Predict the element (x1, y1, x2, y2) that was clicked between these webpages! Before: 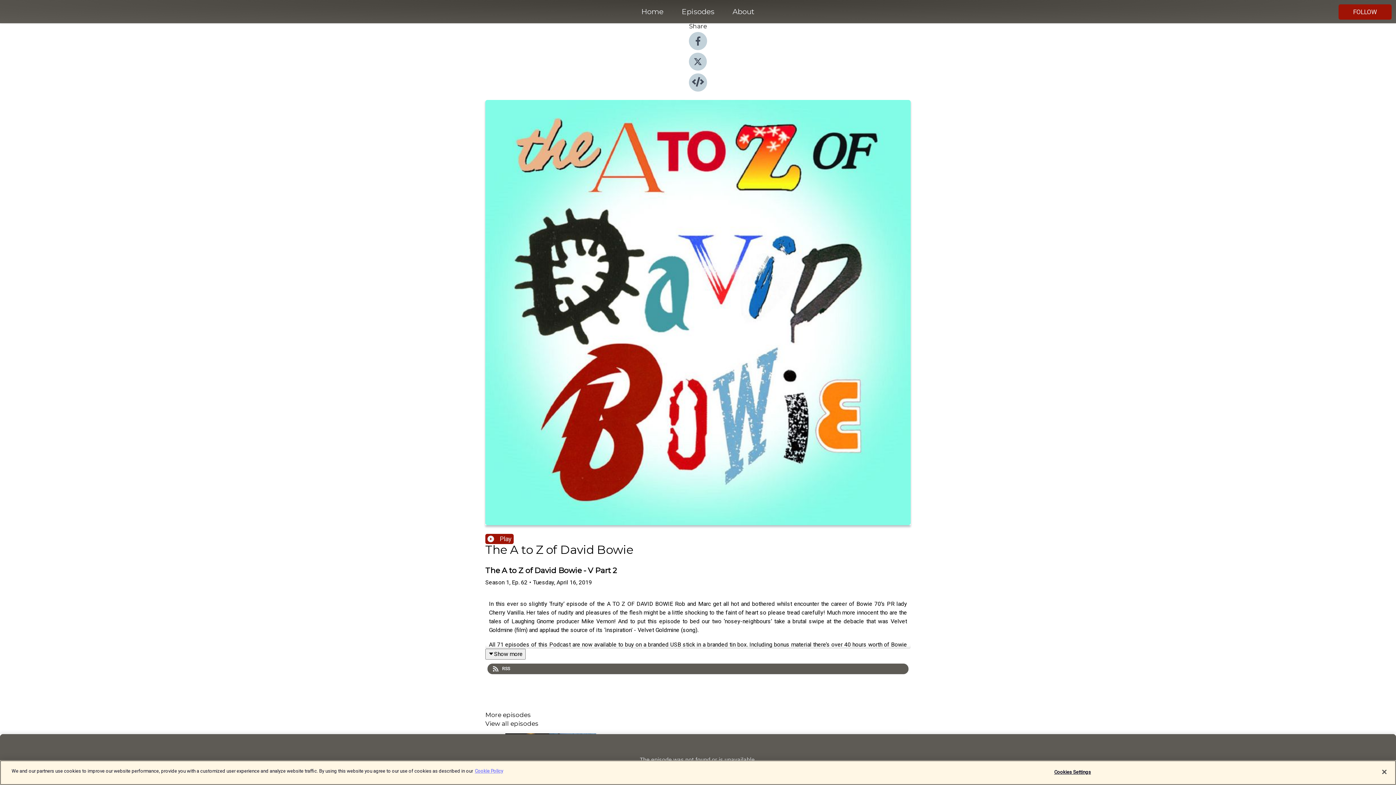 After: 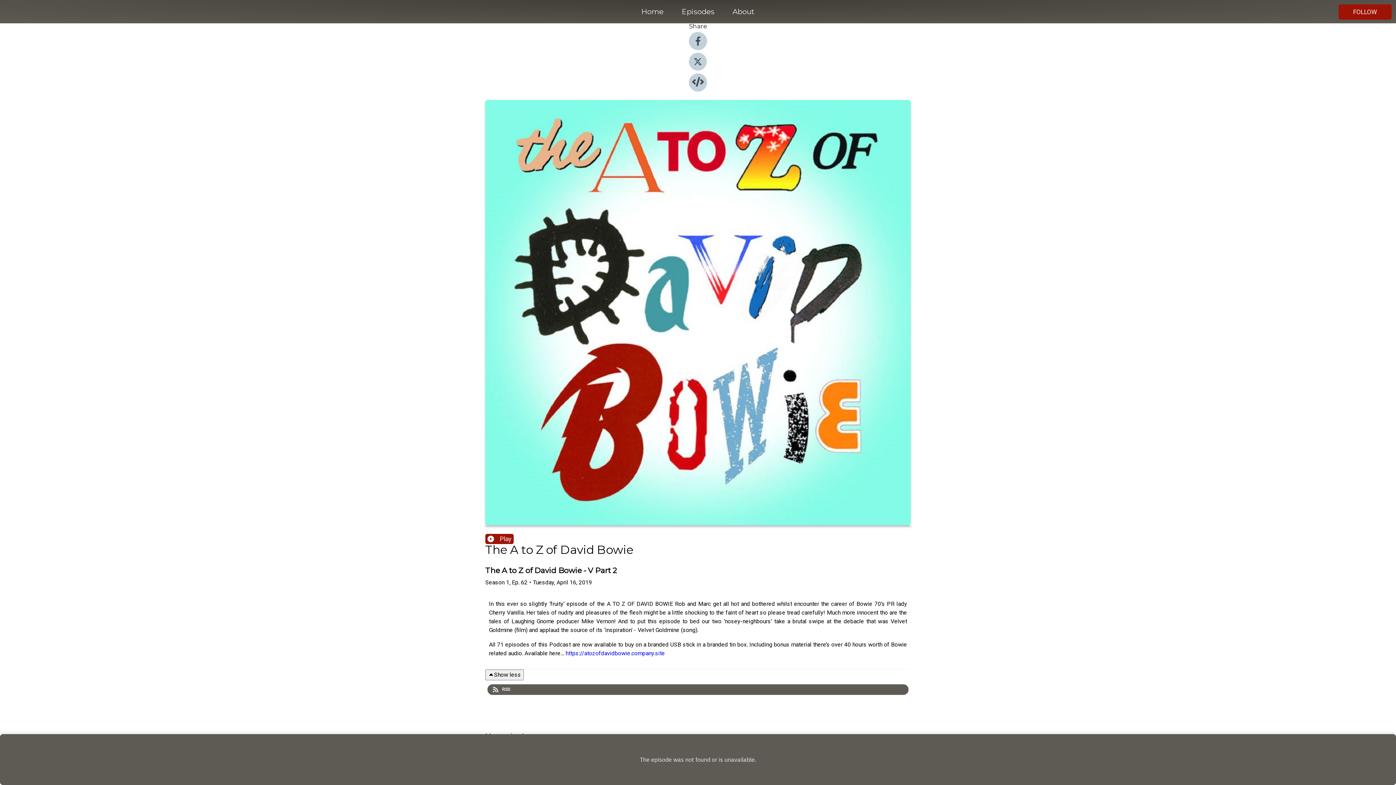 Action: bbox: (485, 649, 525, 659) label: Show more